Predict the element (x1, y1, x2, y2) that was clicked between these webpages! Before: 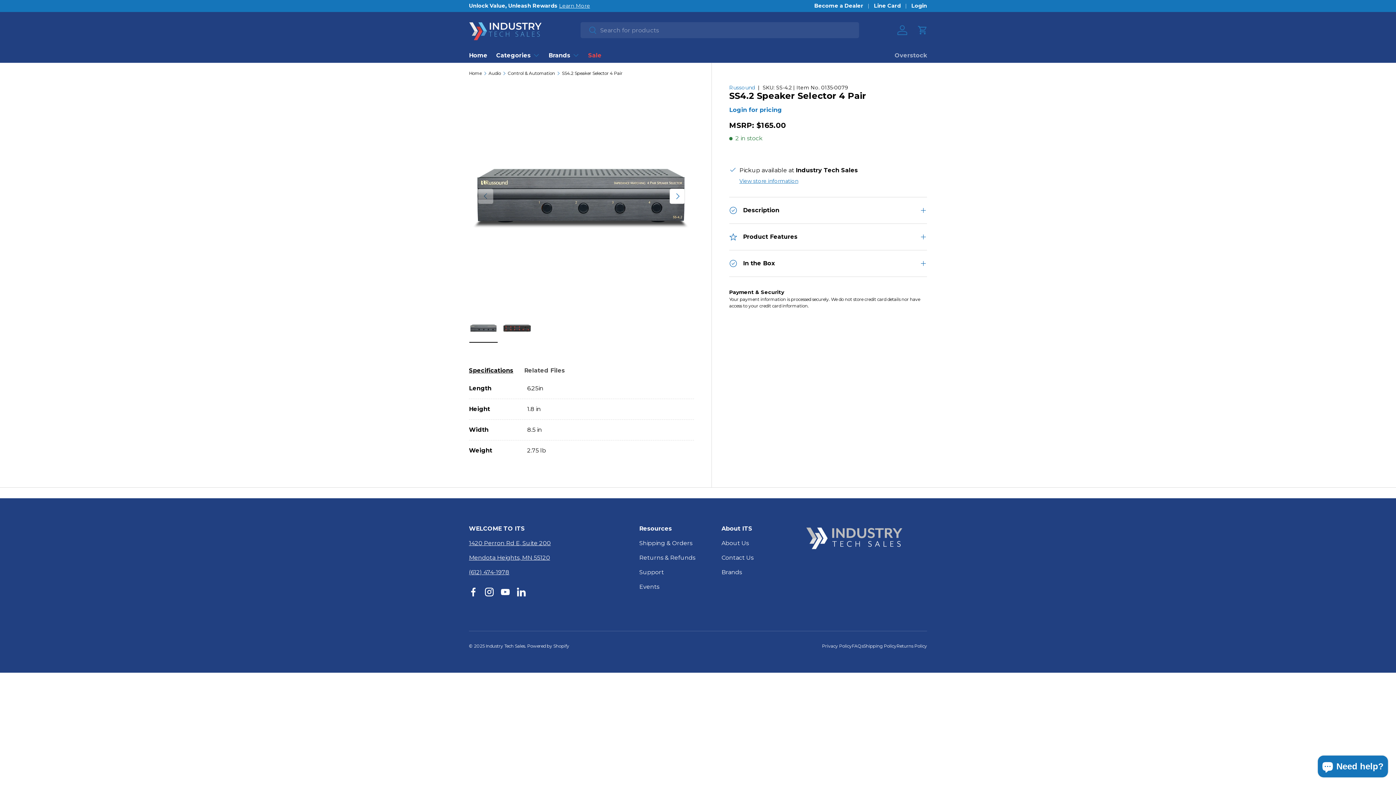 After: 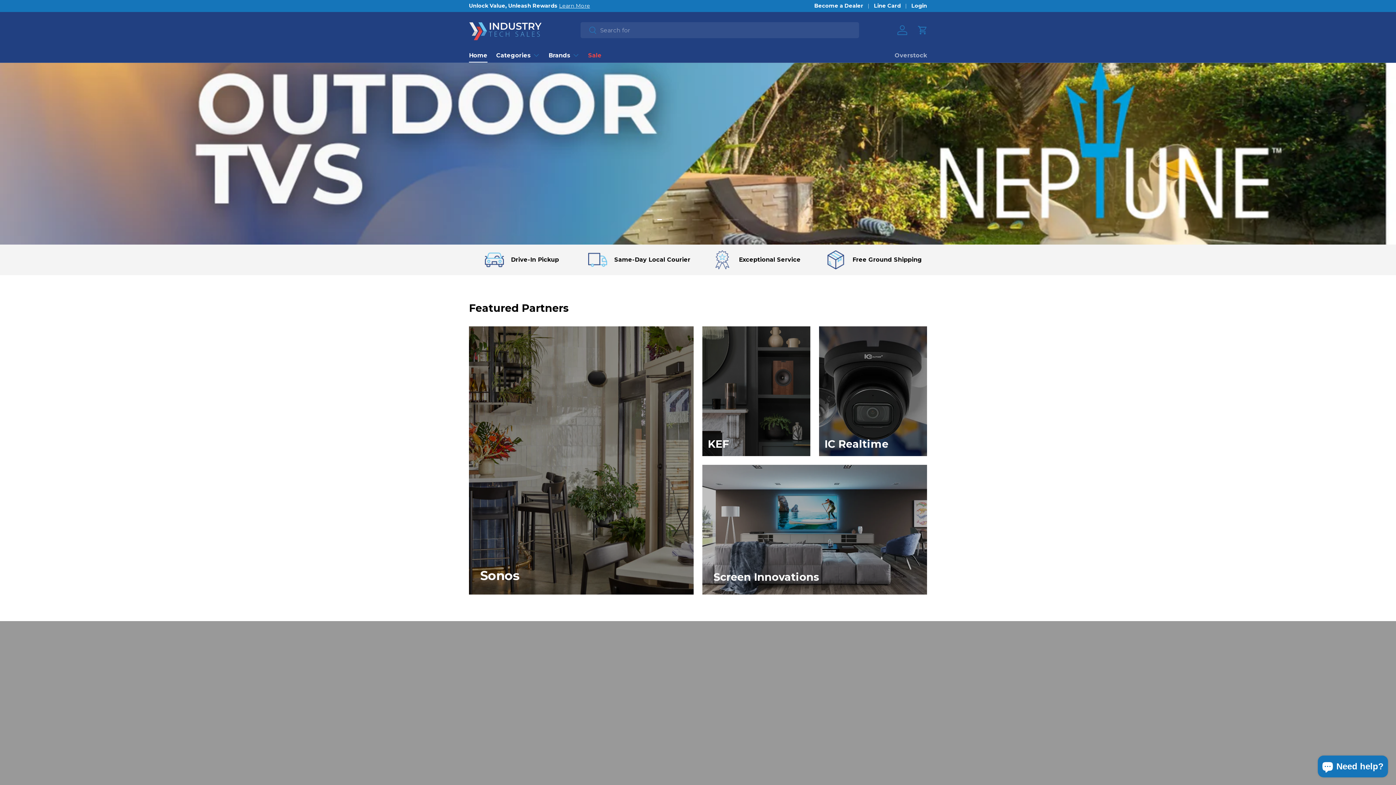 Action: bbox: (469, 17, 545, 42)